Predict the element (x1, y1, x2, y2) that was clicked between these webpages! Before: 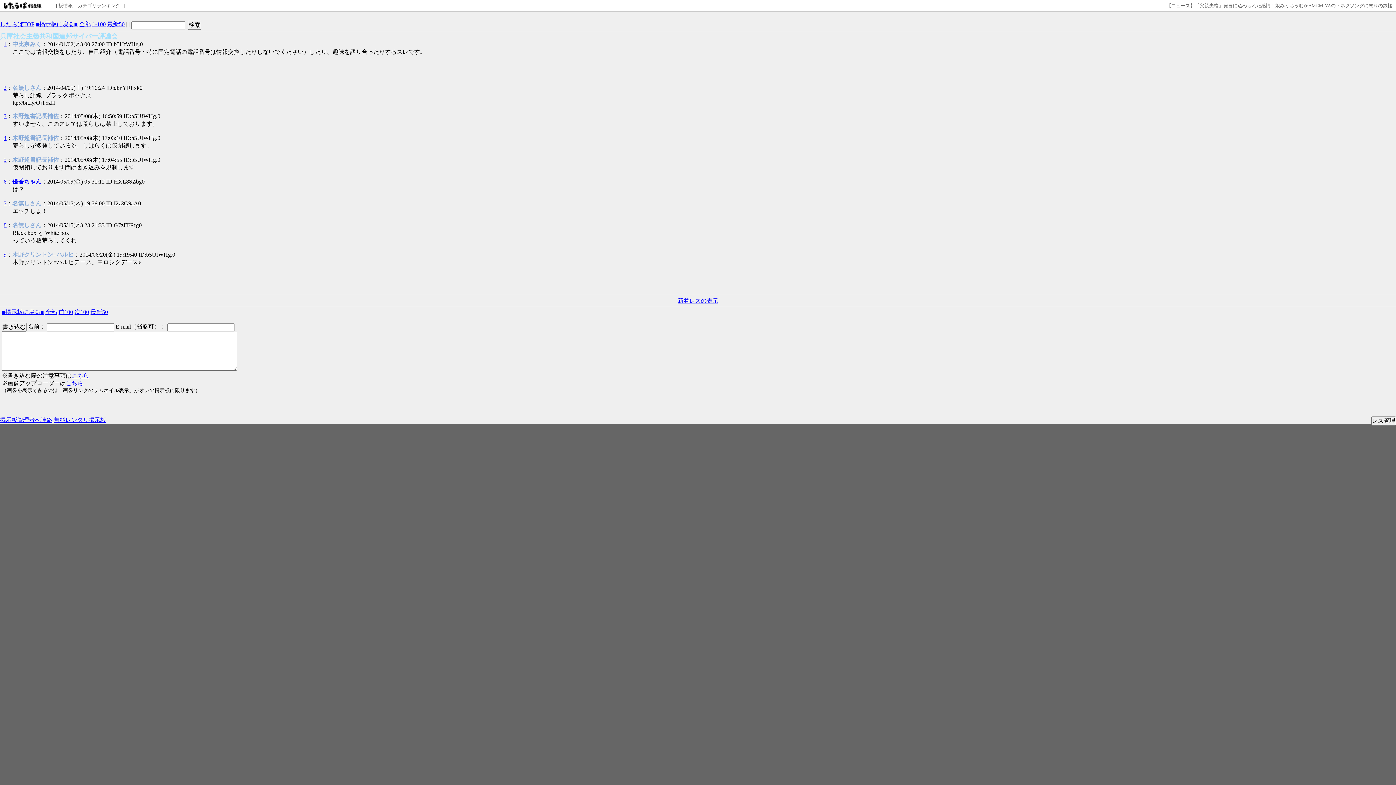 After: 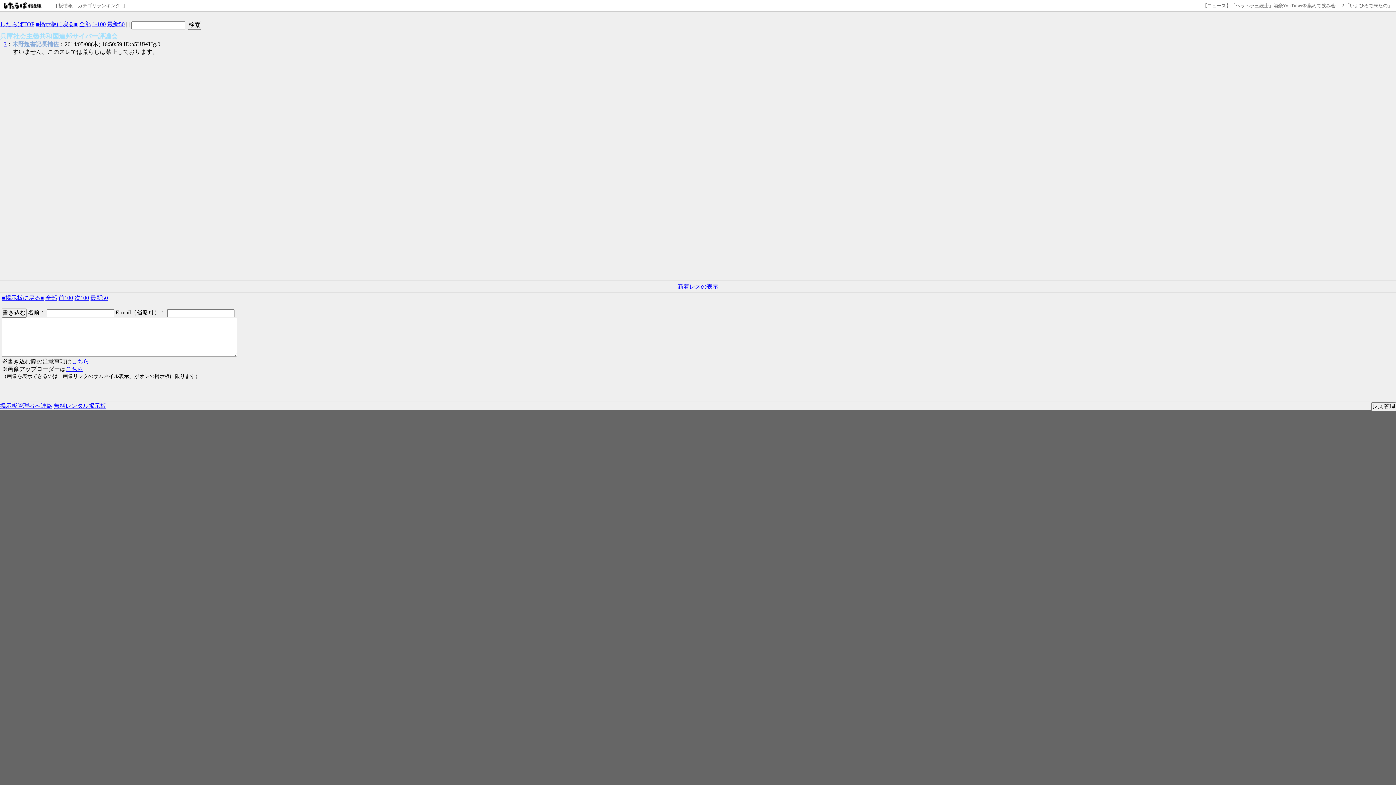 Action: label: 3 bbox: (3, 113, 6, 119)